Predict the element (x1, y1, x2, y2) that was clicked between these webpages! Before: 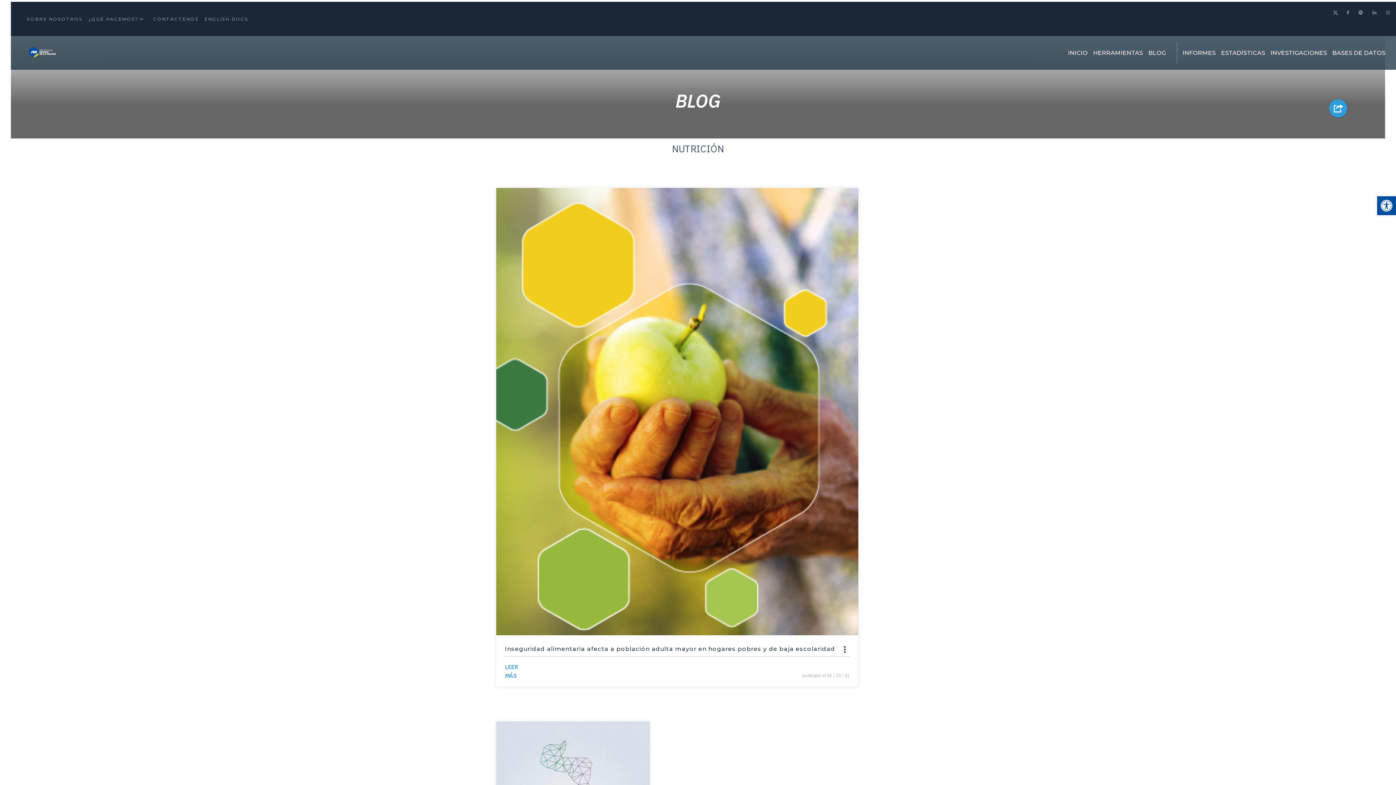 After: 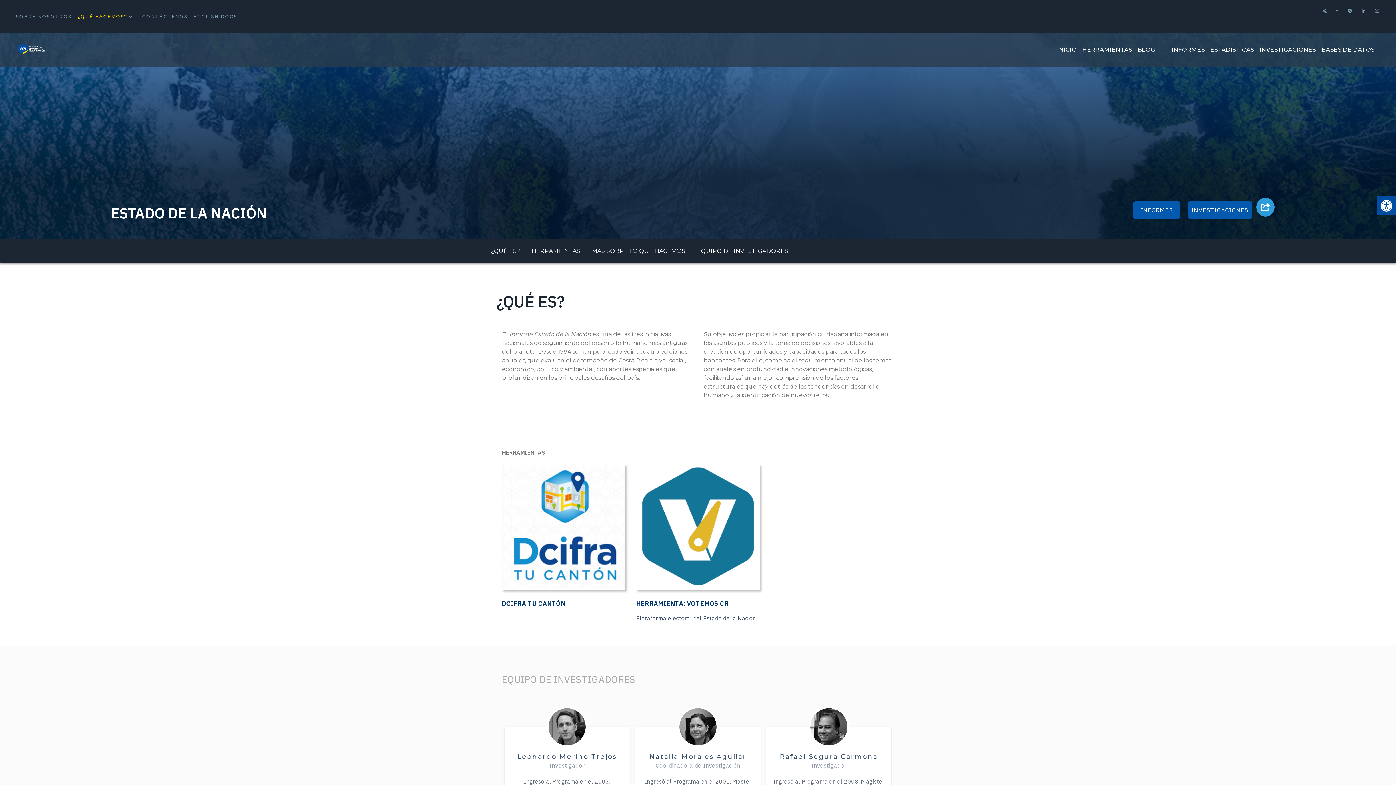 Action: bbox: (88, 16, 138, 21) label: ¿QUÉ HACEMOS?